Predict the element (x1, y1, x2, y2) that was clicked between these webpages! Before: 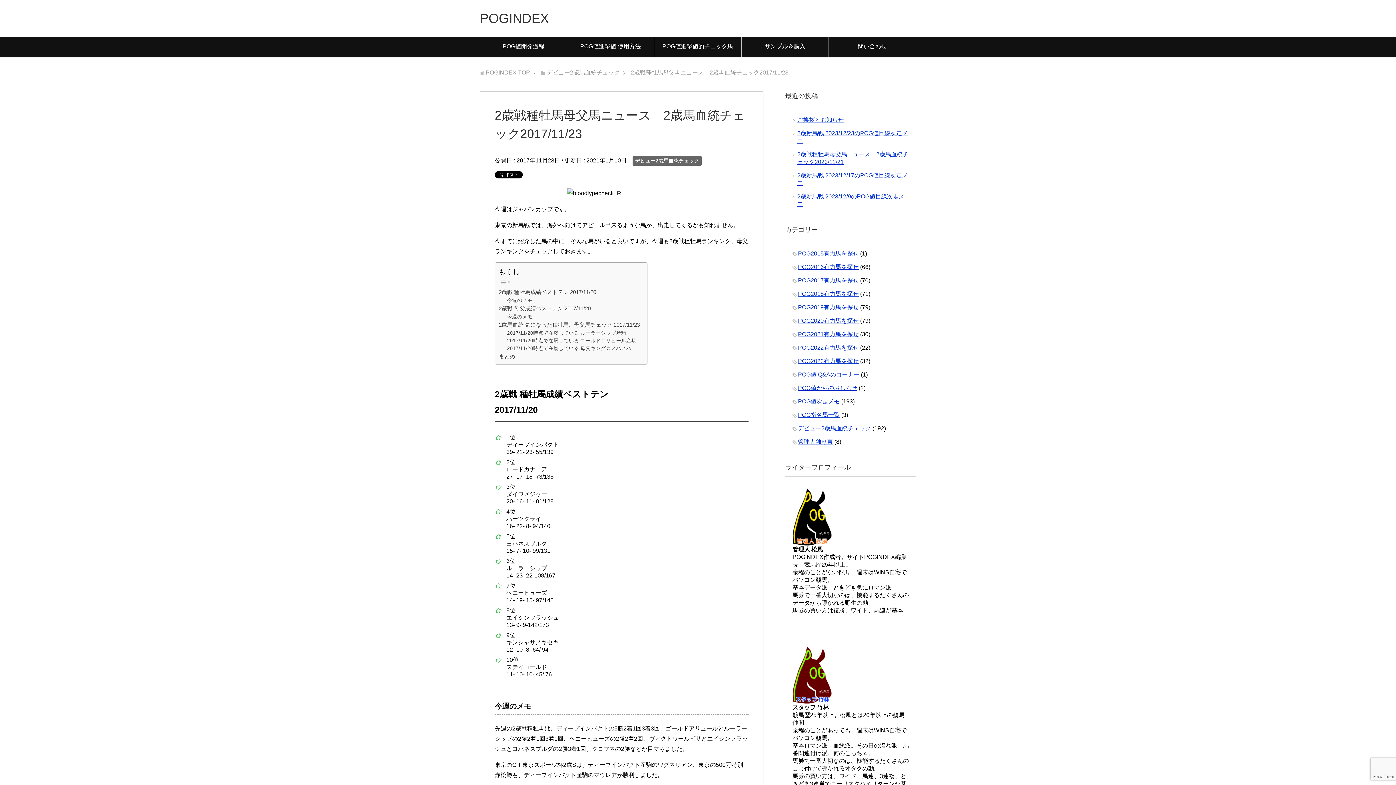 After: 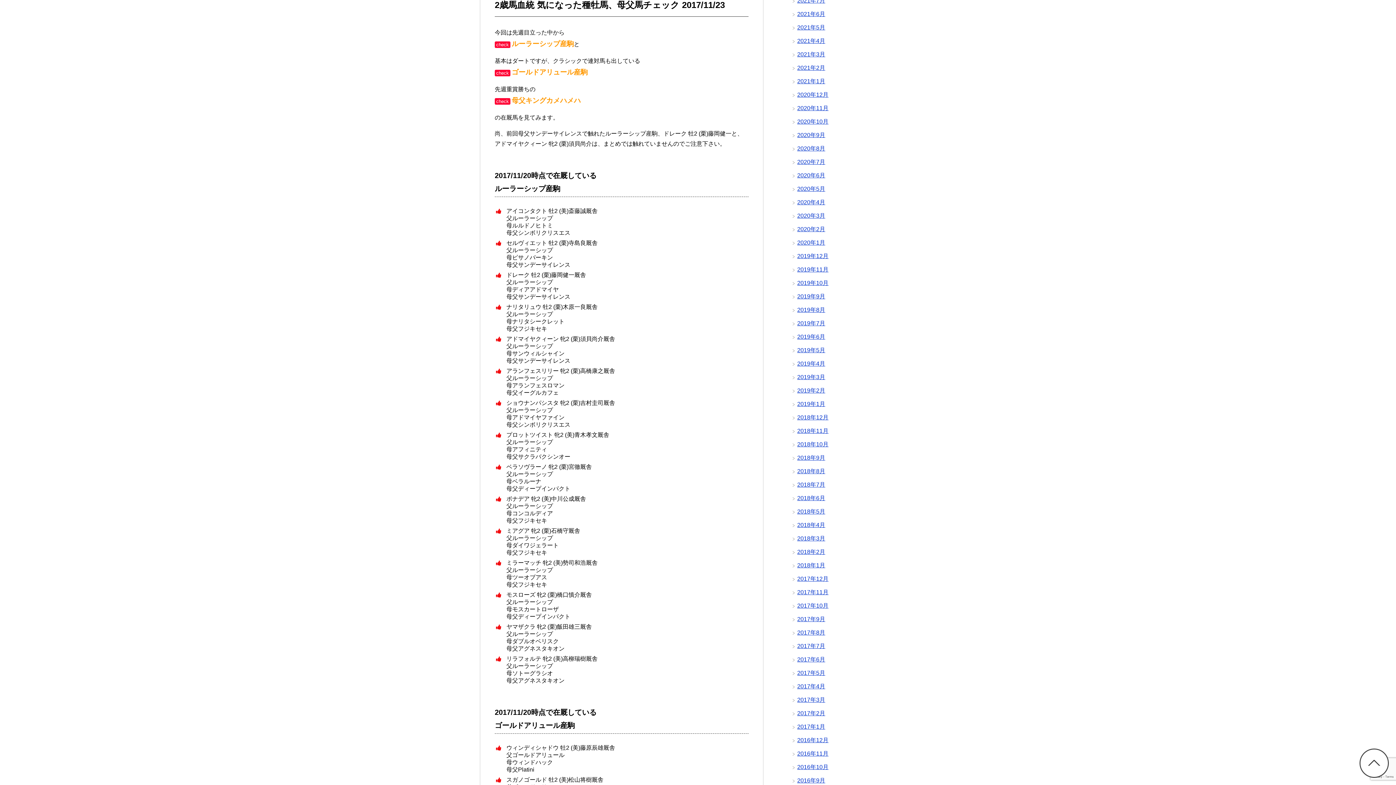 Action: label: 2歳馬血統 気になった種牡馬、母父馬チェック 2017/11/23 bbox: (498, 320, 640, 329)